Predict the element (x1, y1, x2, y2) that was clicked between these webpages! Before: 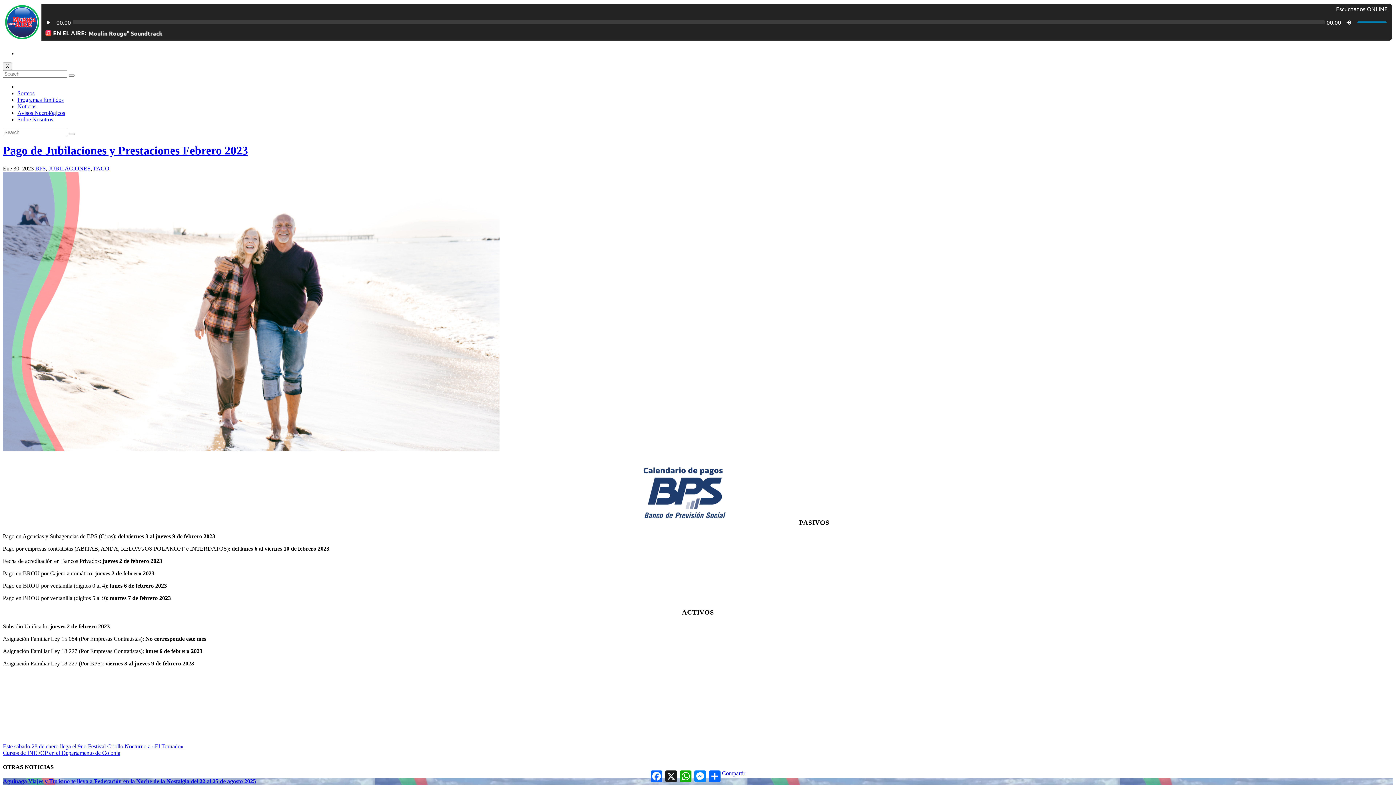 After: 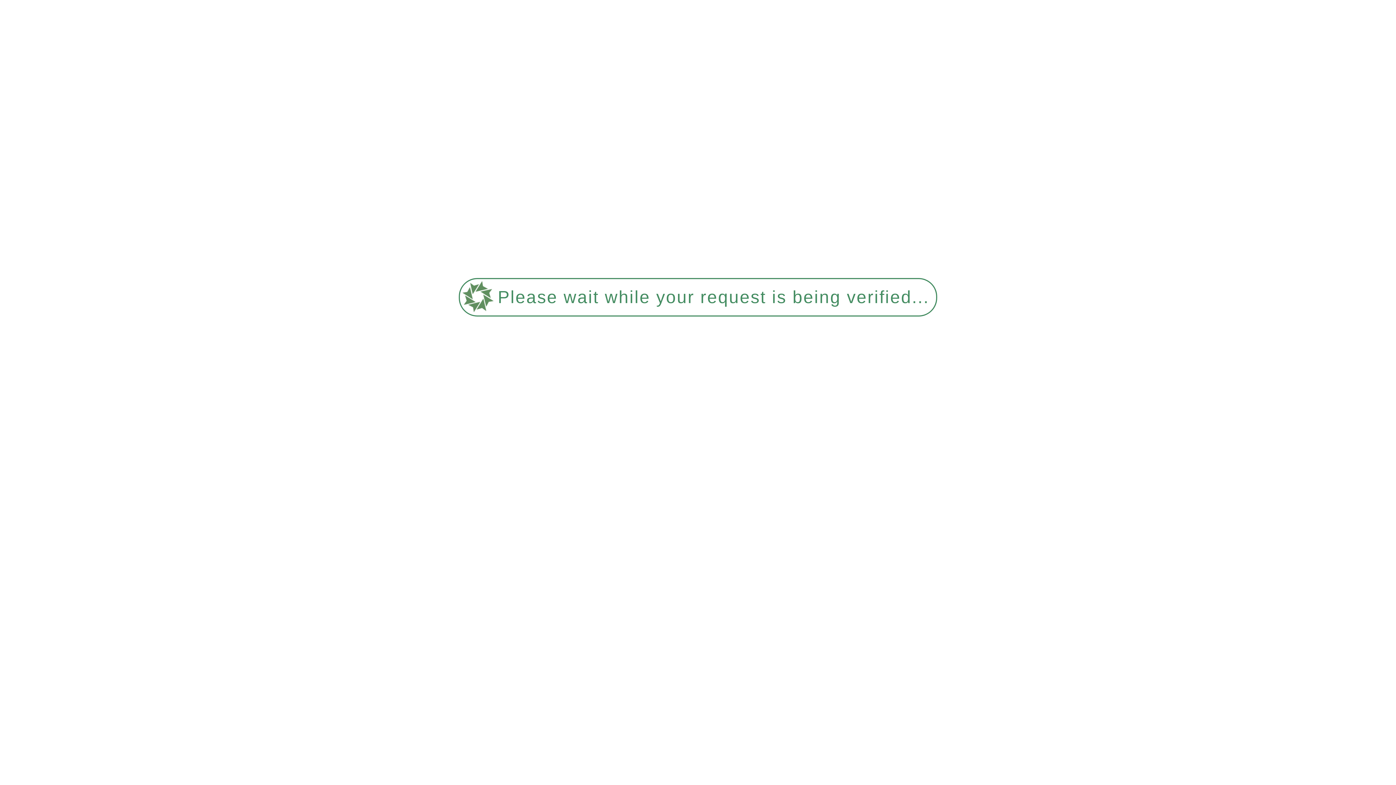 Action: bbox: (35, 165, 45, 171) label: BPS